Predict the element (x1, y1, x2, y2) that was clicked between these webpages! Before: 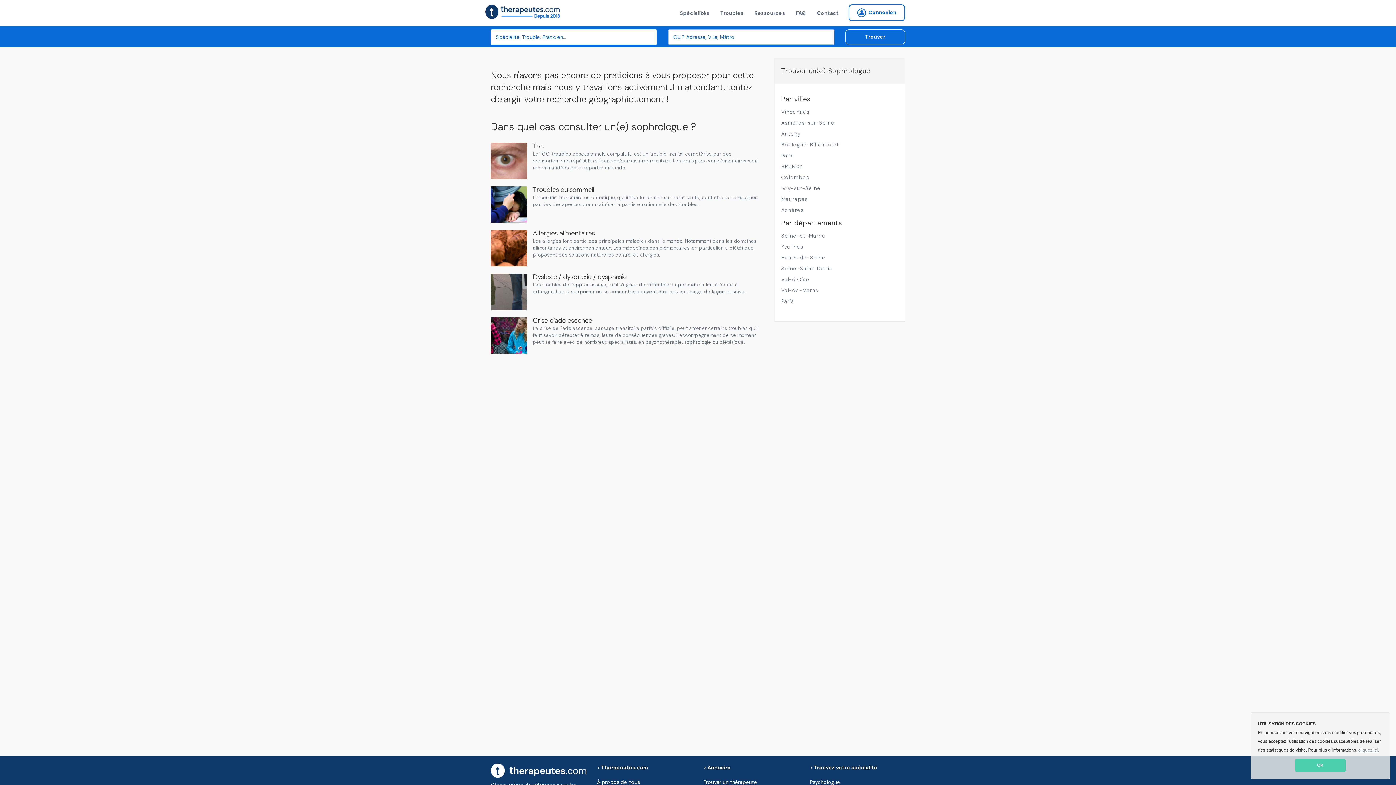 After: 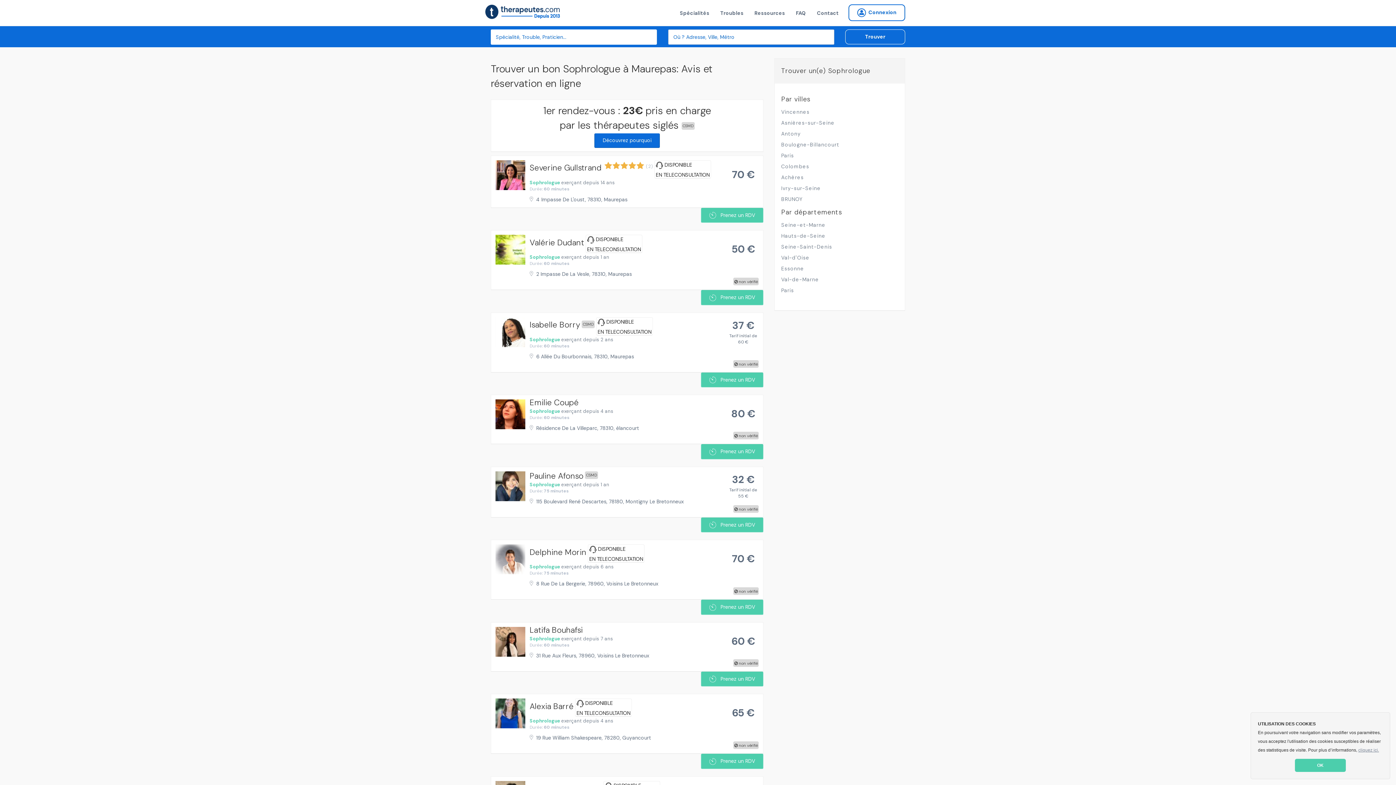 Action: bbox: (781, 196, 808, 202) label: Maurepas